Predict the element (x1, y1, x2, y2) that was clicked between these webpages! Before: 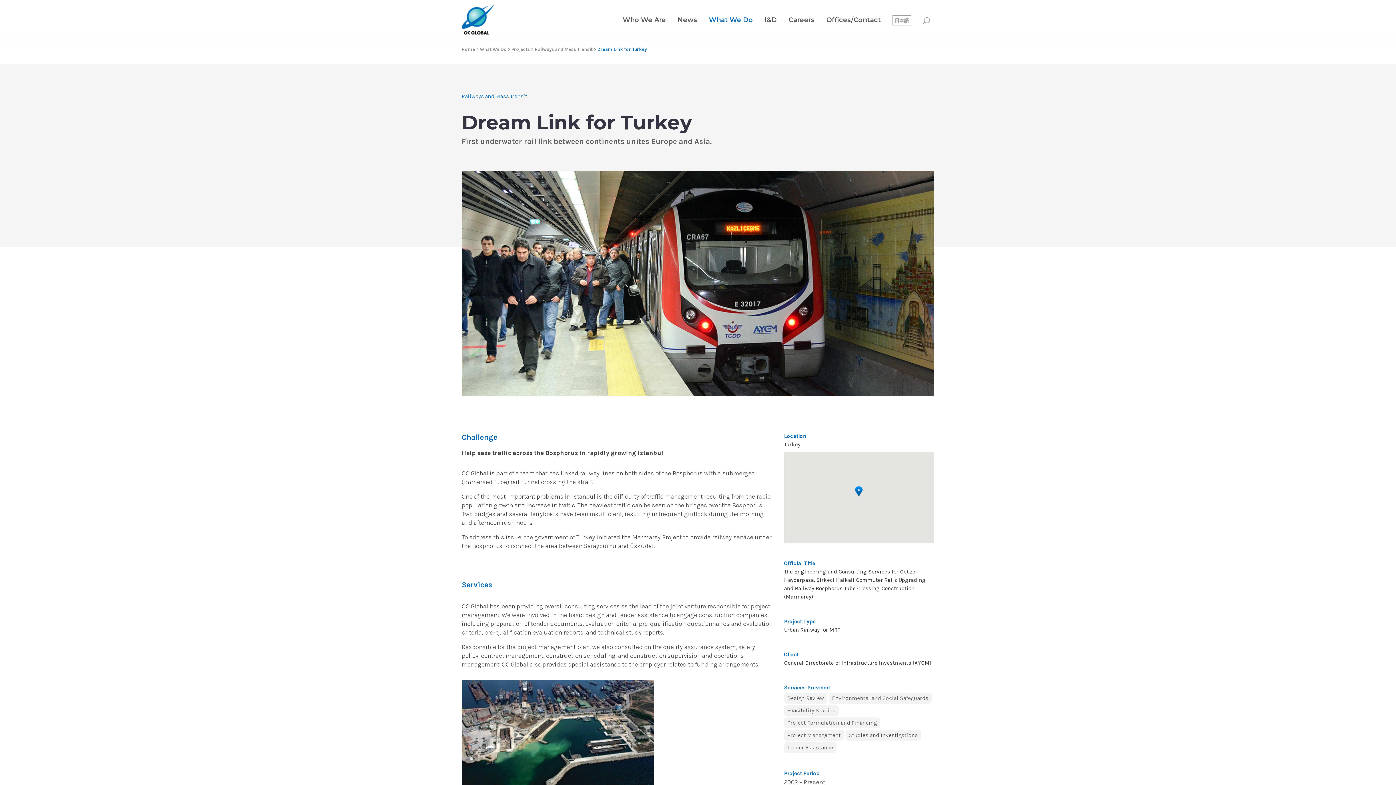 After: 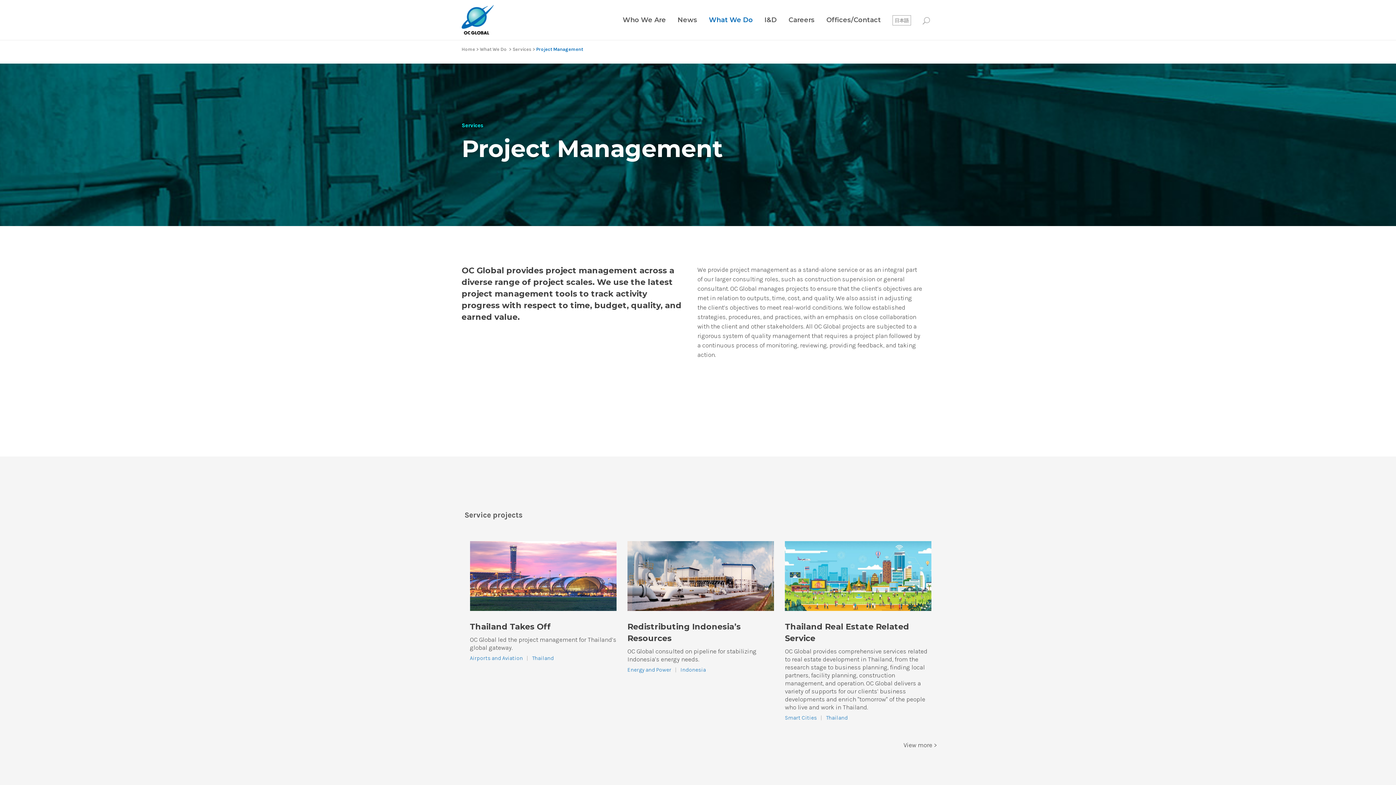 Action: label: Project Management bbox: (784, 730, 844, 741)